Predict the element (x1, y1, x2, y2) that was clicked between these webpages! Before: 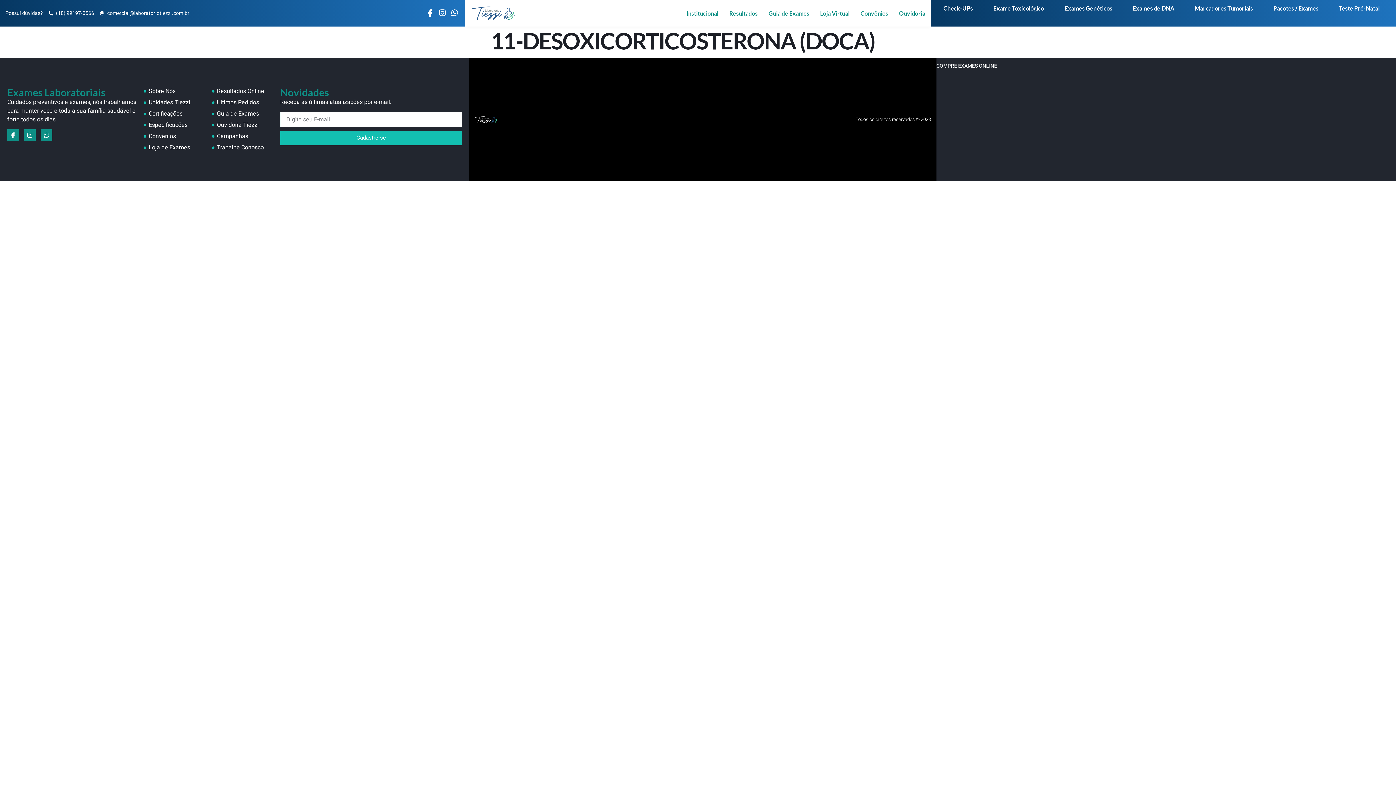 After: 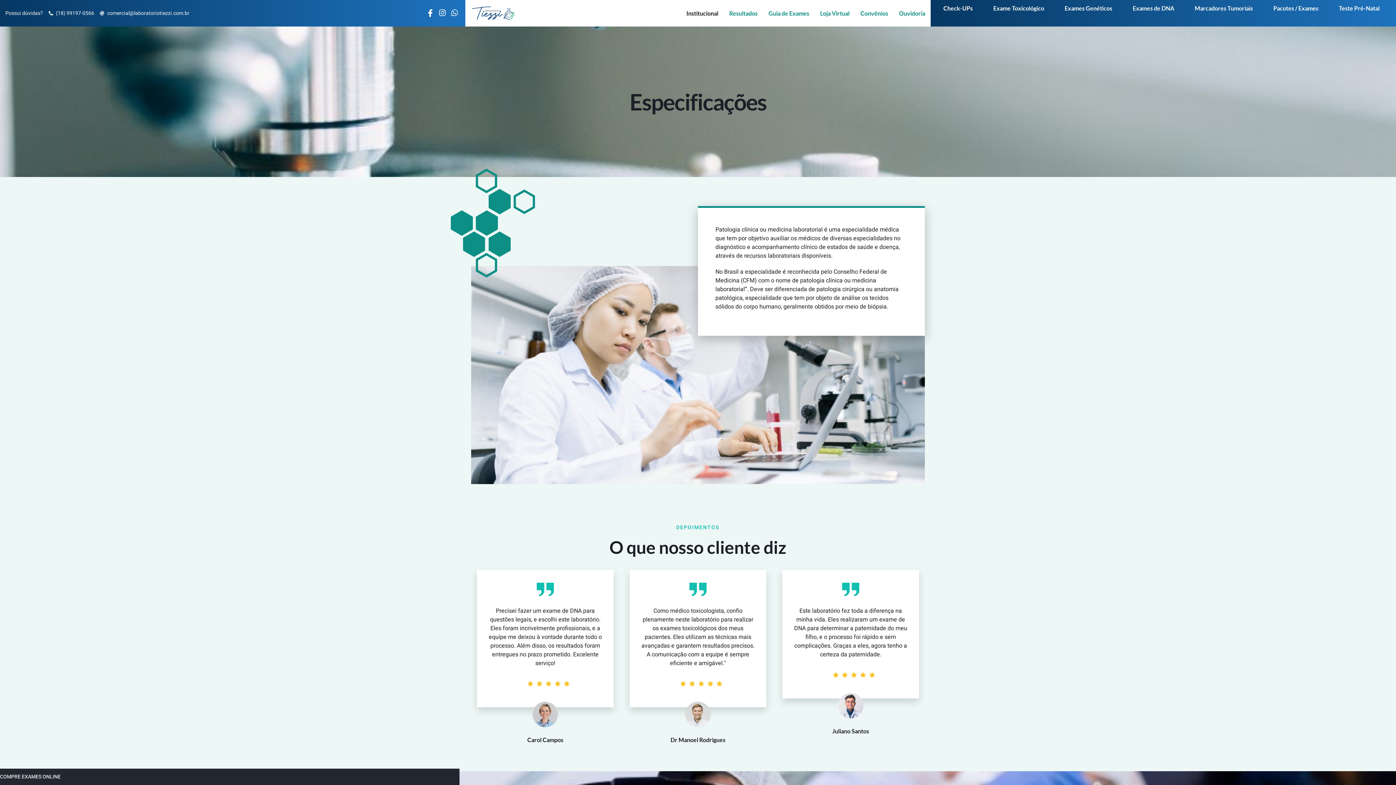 Action: label: Especificações bbox: (143, 120, 212, 129)